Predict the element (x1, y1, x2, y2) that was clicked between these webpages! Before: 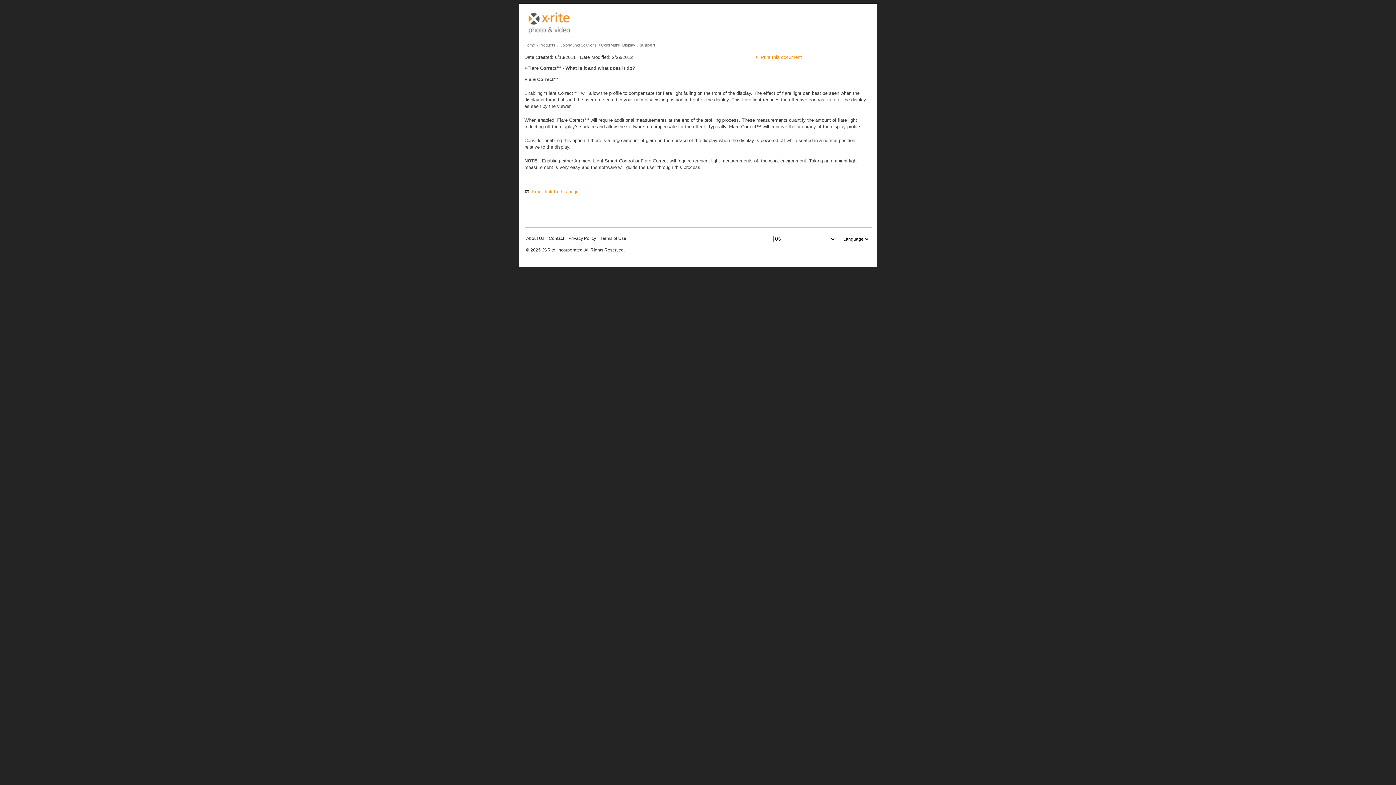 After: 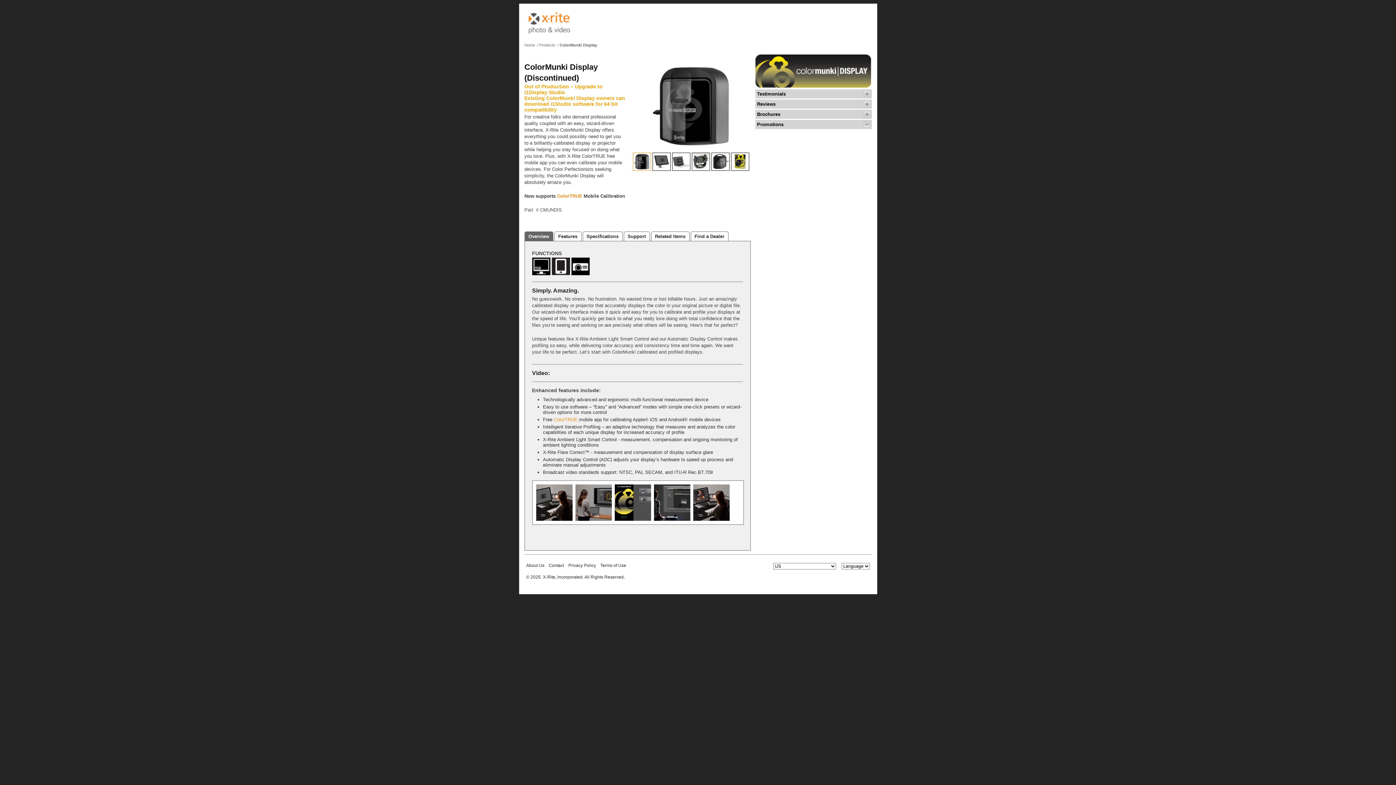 Action: bbox: (601, 42, 635, 47) label: ColorMunki Display